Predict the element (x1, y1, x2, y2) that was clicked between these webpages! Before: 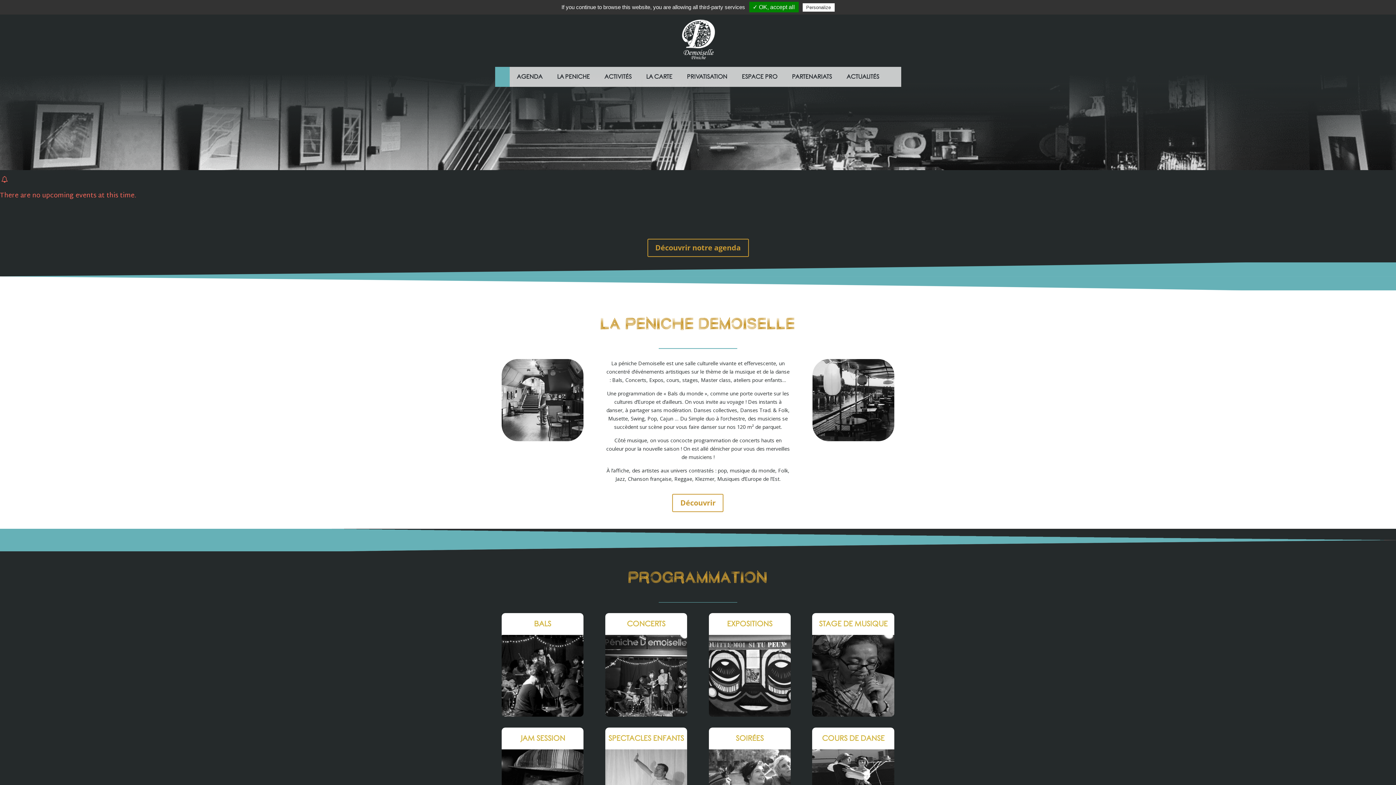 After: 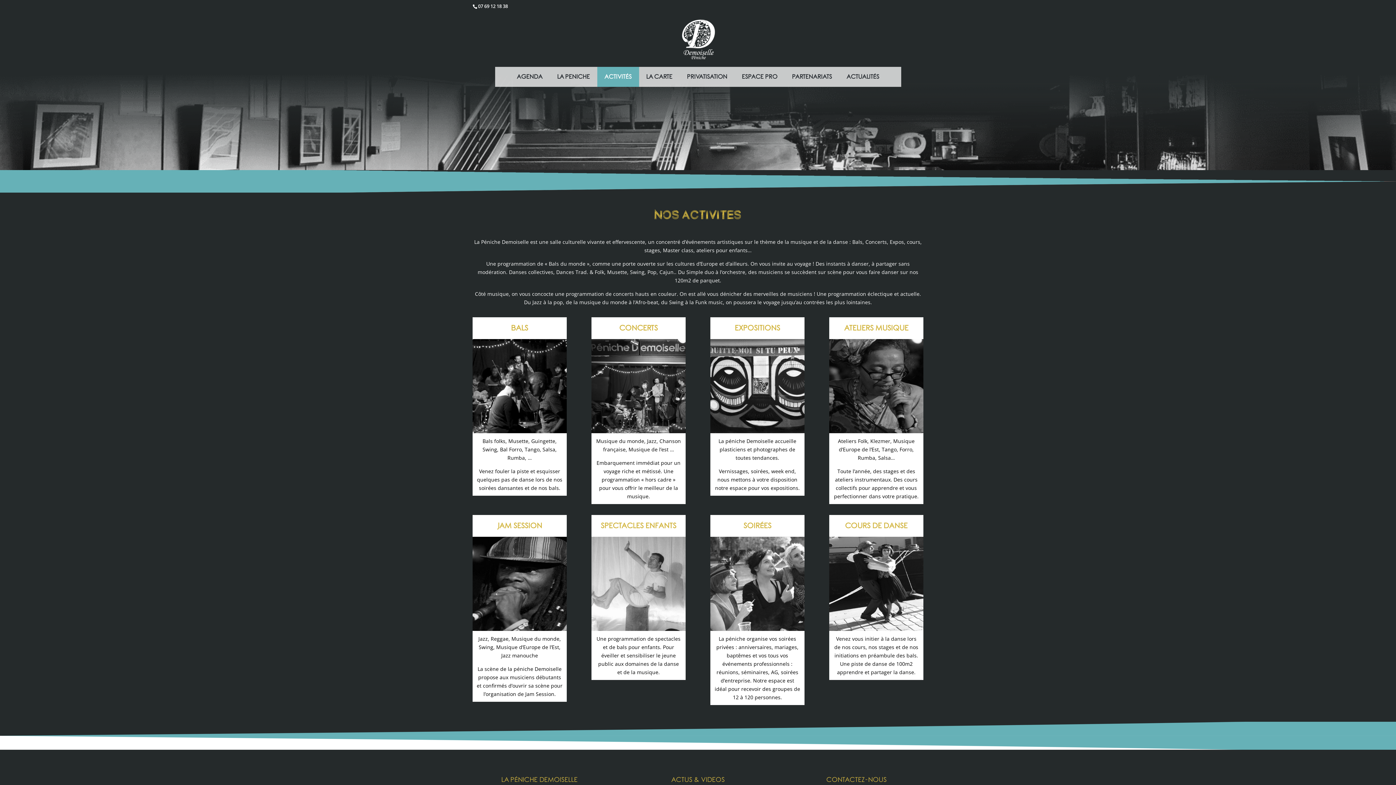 Action: label: ACTIVITÉS bbox: (597, 66, 639, 87)